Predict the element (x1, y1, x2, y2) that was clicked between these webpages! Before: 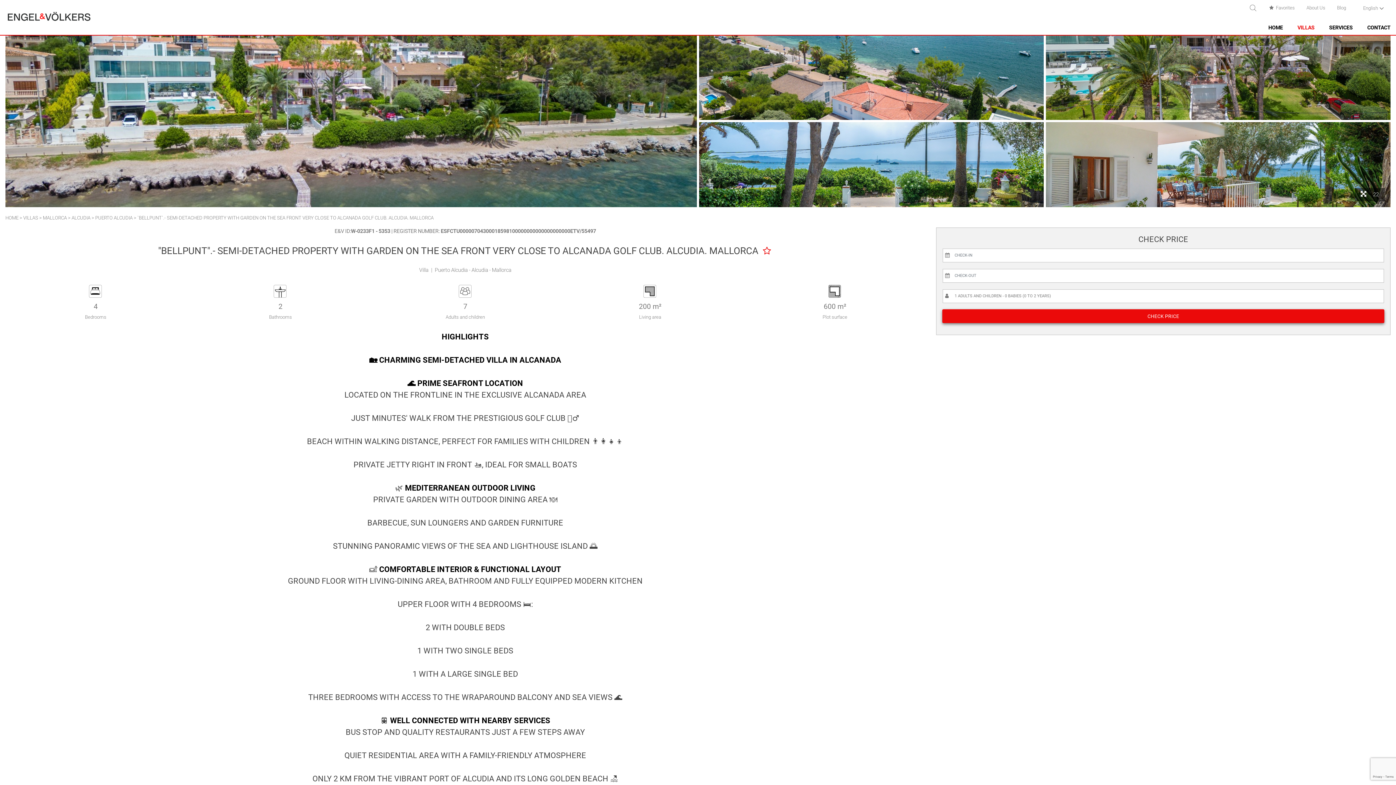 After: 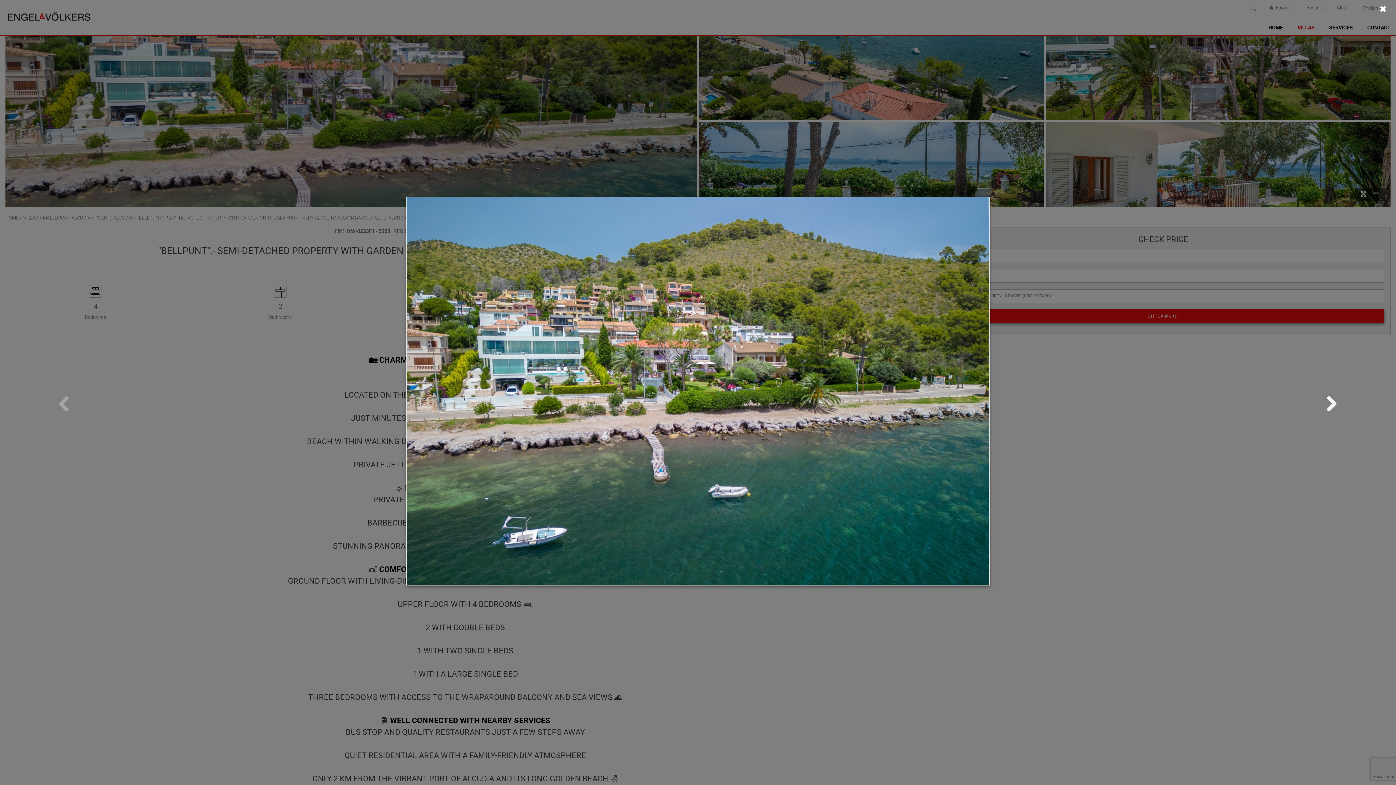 Action: bbox: (5, 34, 697, 207)